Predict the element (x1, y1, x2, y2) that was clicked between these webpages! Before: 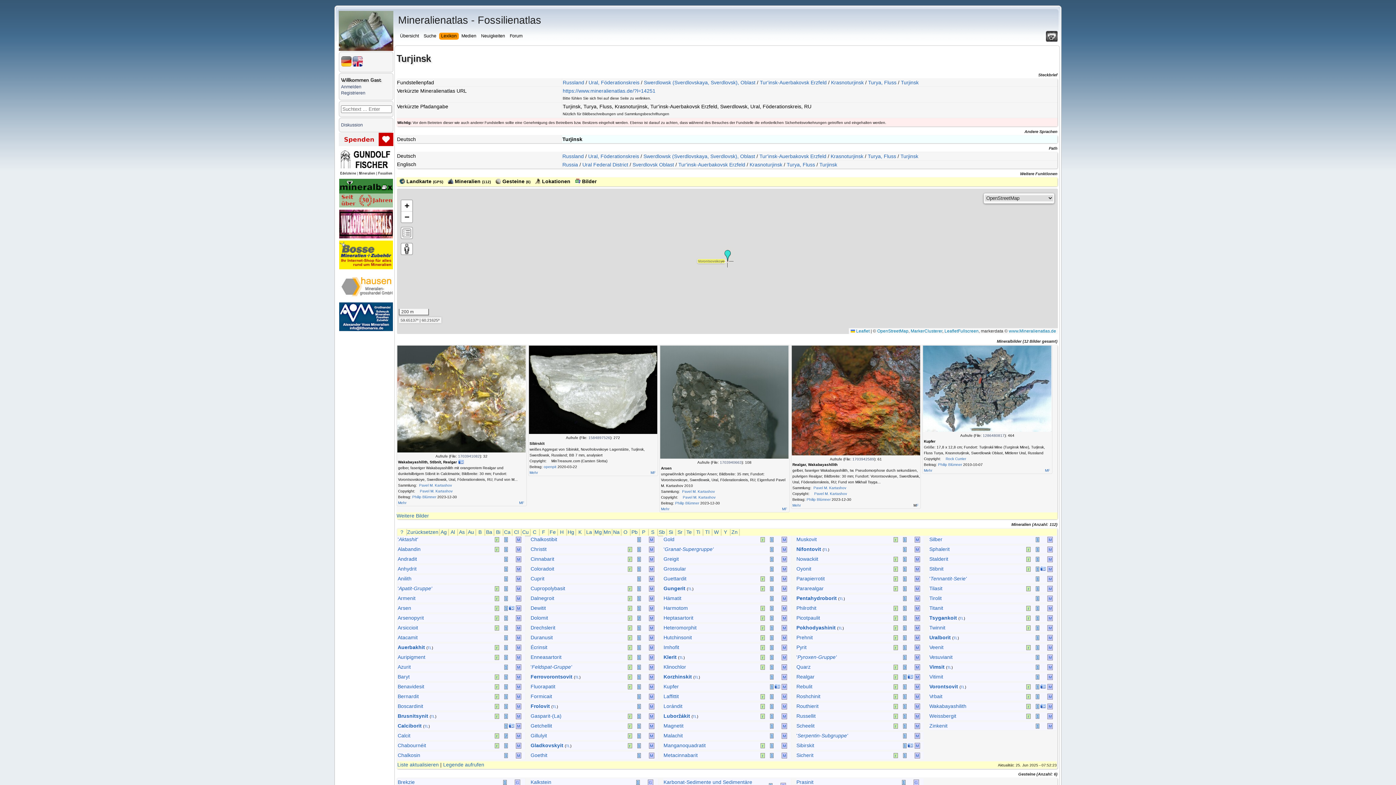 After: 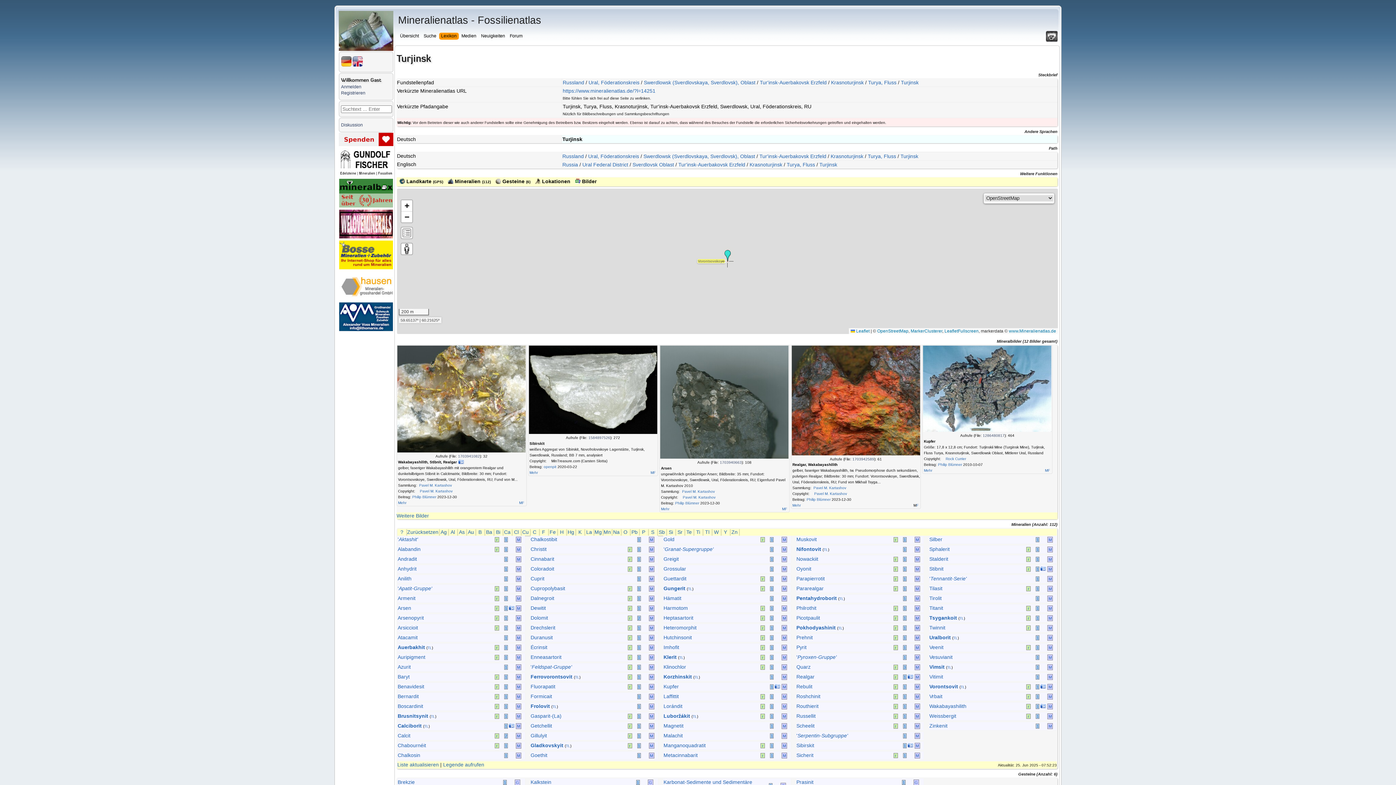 Action: bbox: (339, 296, 393, 301)